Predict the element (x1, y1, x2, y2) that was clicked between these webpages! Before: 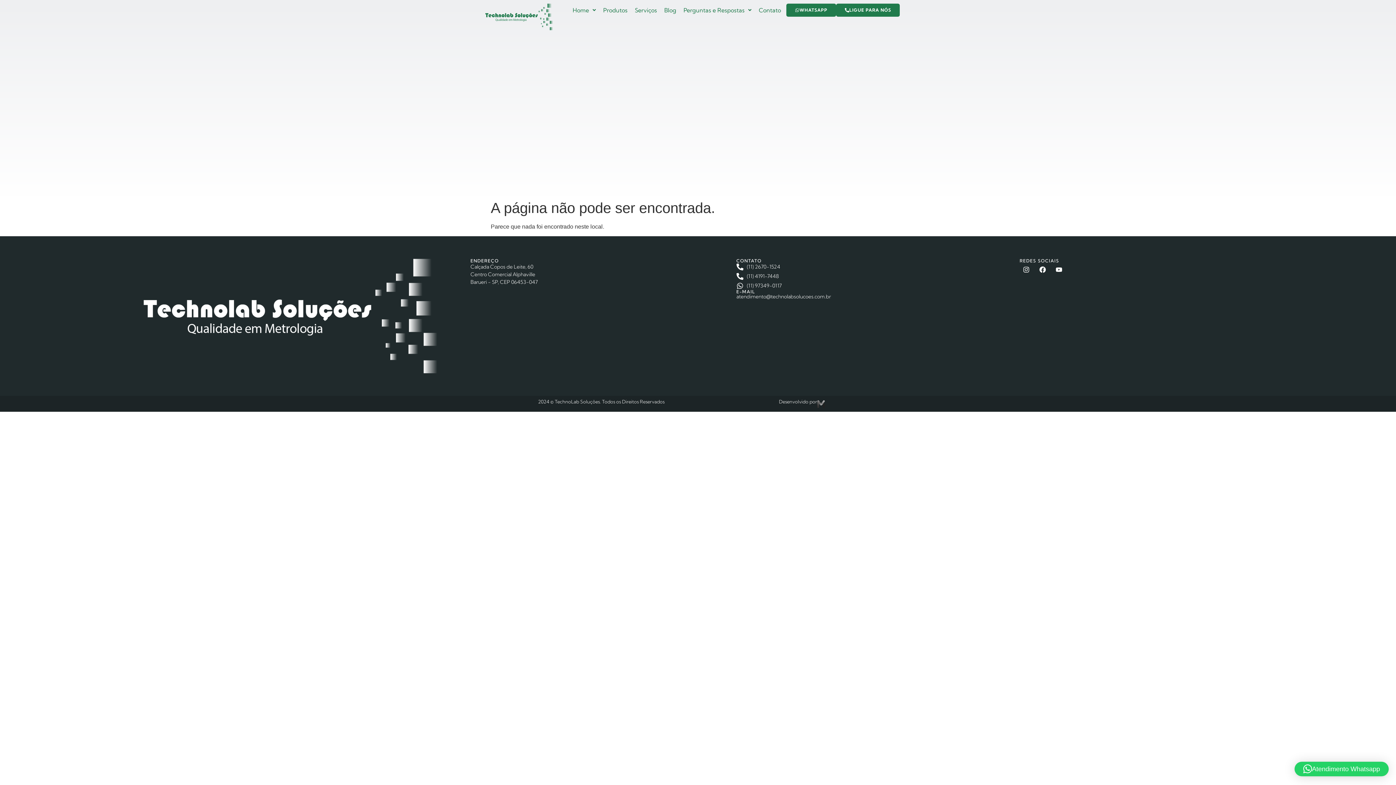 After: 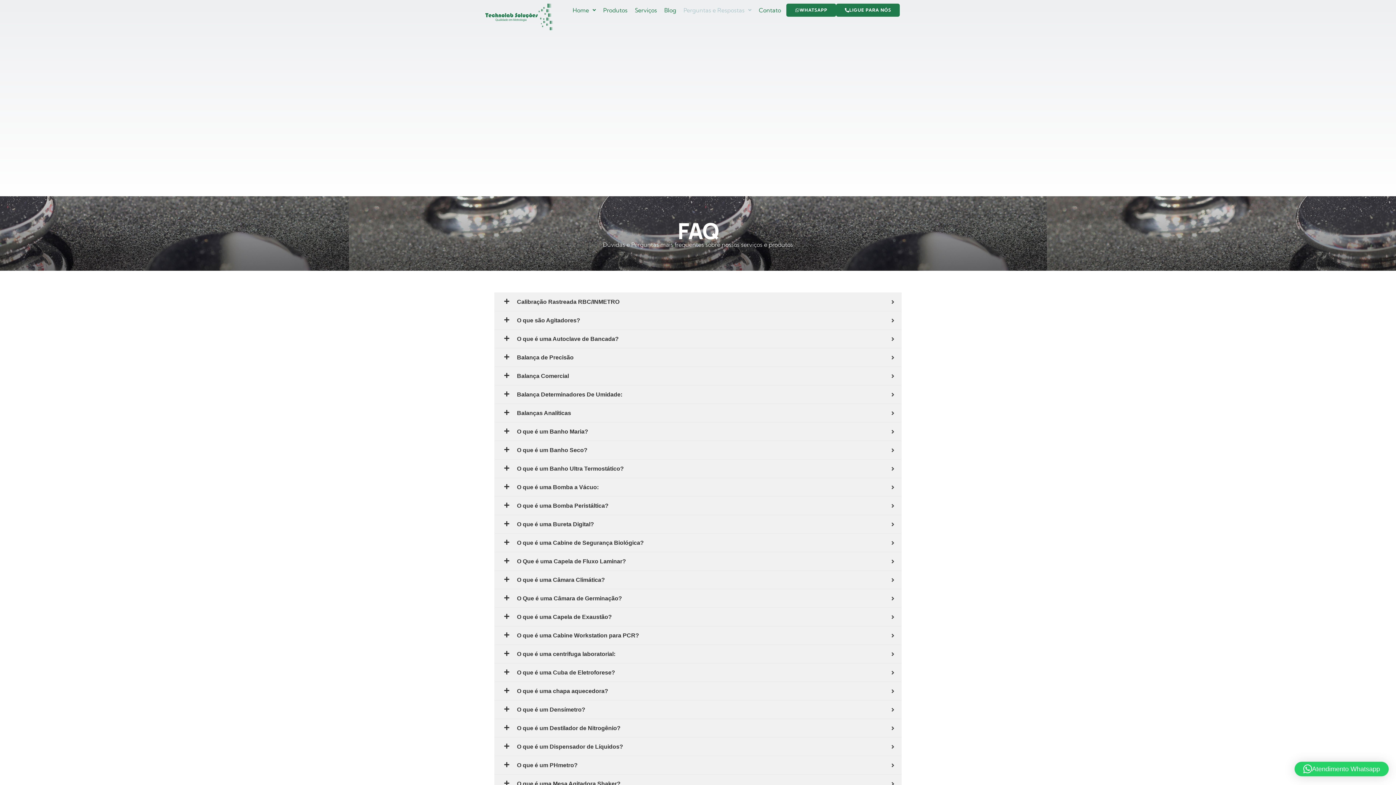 Action: bbox: (680, 1, 755, 18) label: Perguntas e Respostas